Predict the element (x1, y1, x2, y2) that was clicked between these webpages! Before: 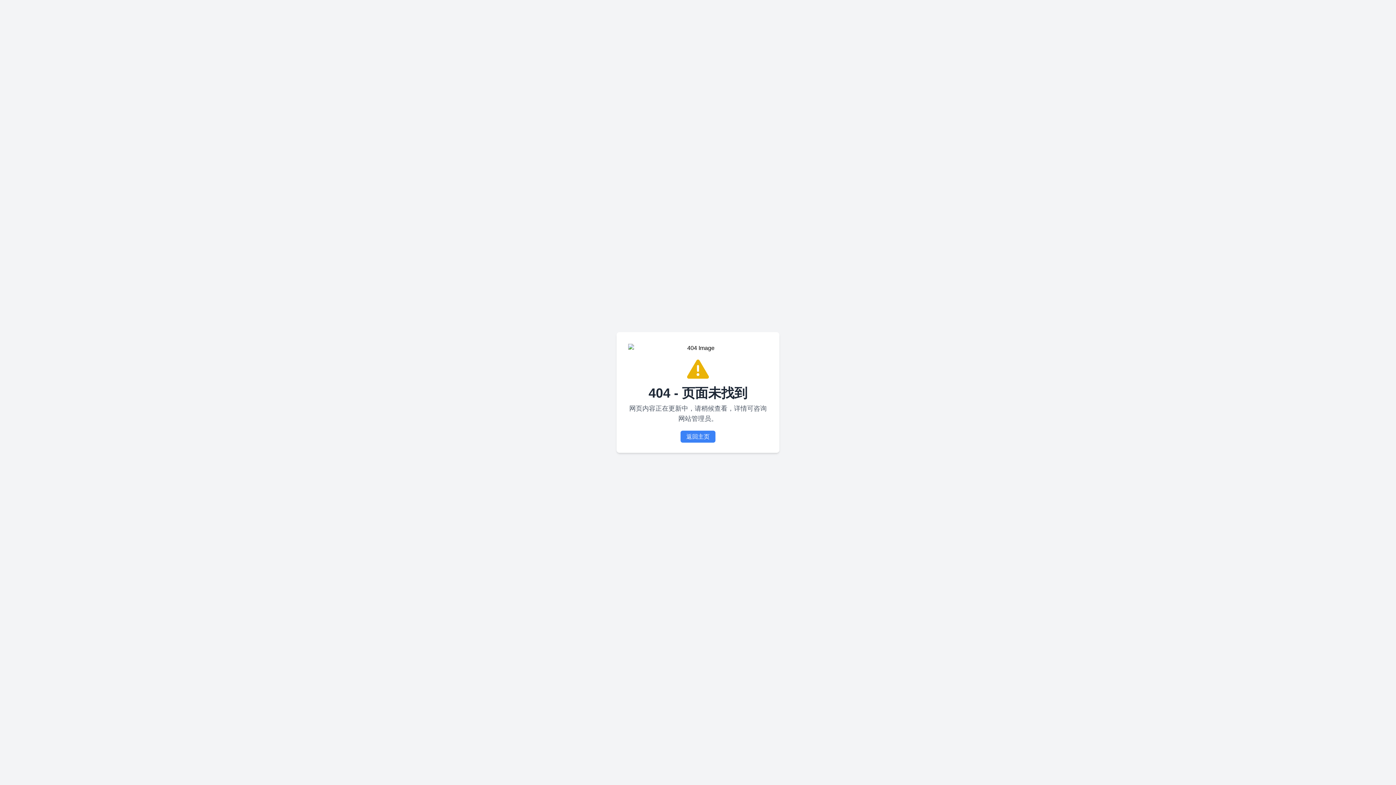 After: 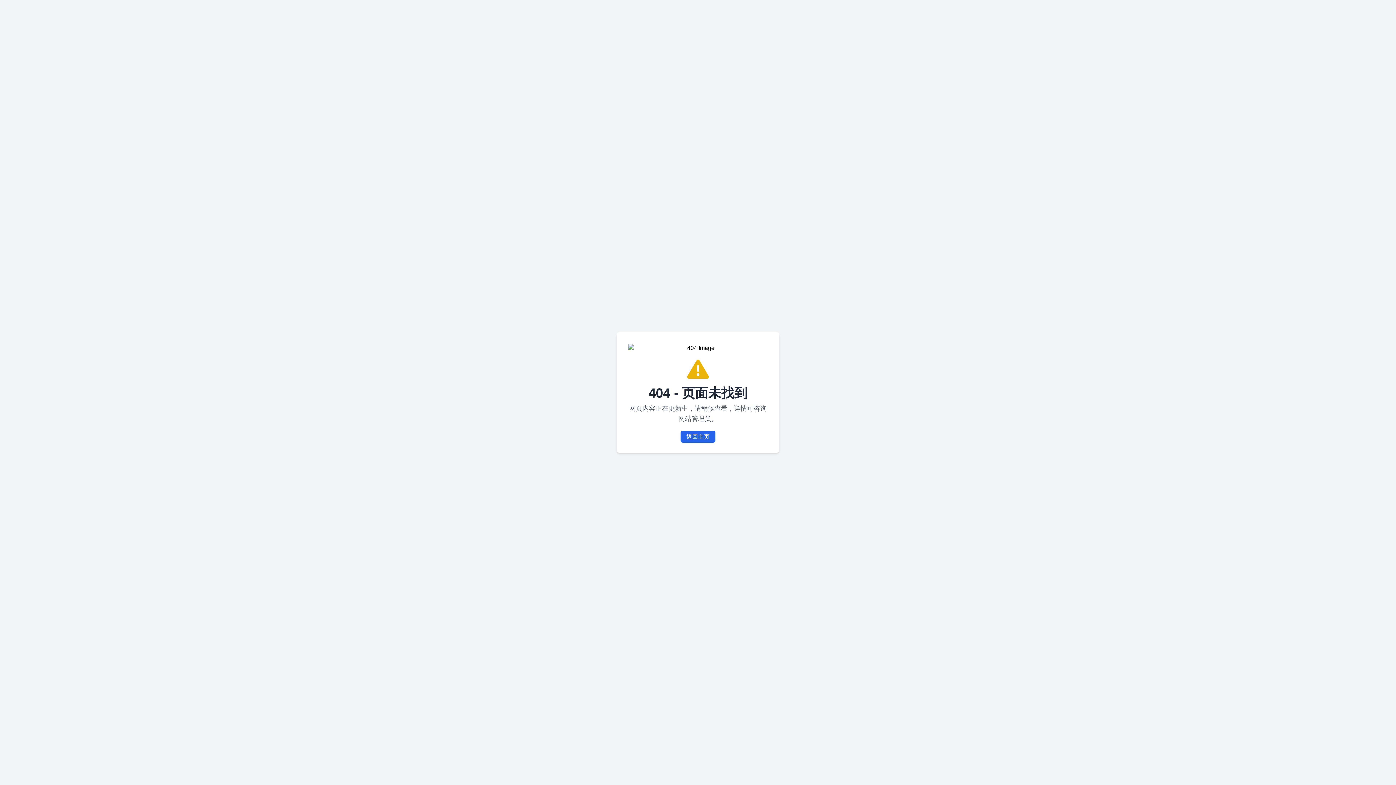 Action: bbox: (680, 430, 715, 442) label: 返回主页